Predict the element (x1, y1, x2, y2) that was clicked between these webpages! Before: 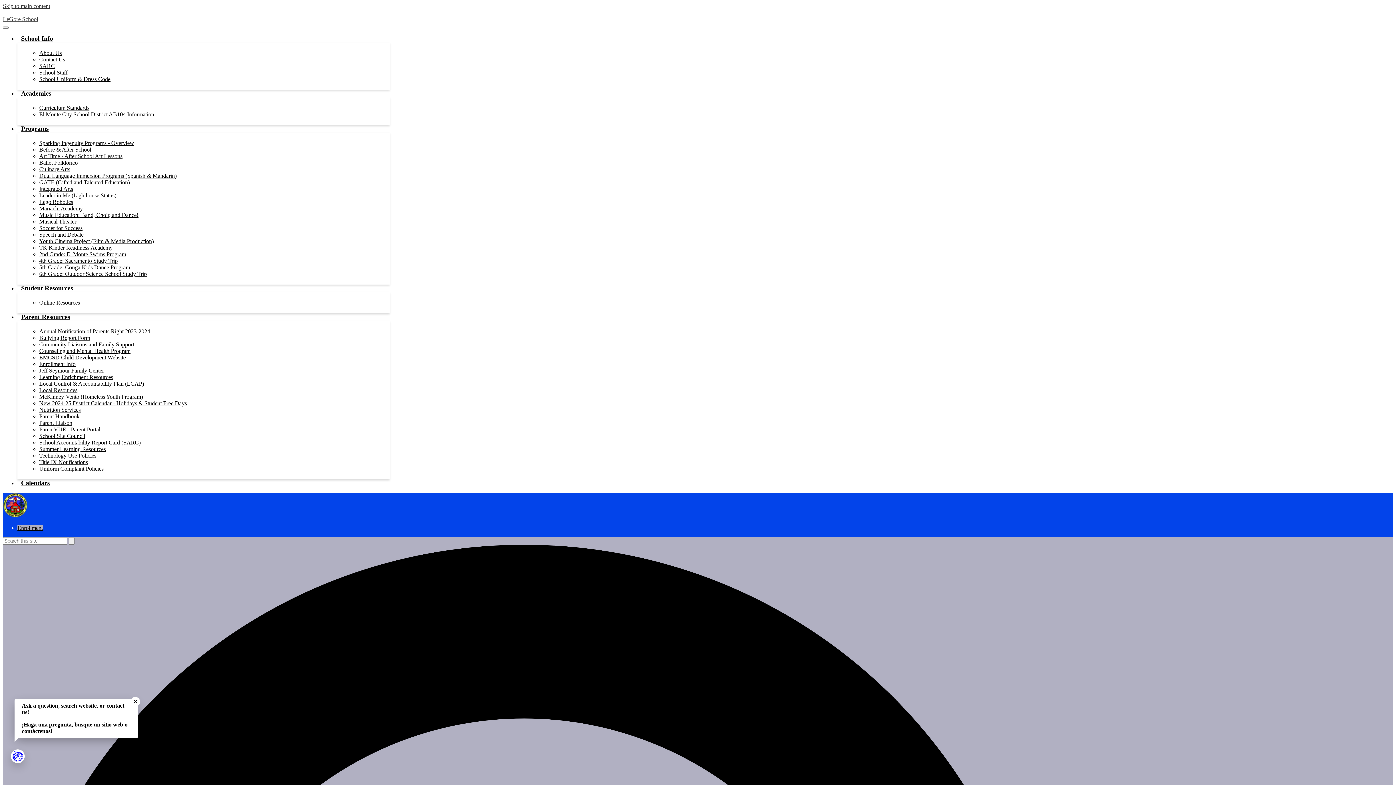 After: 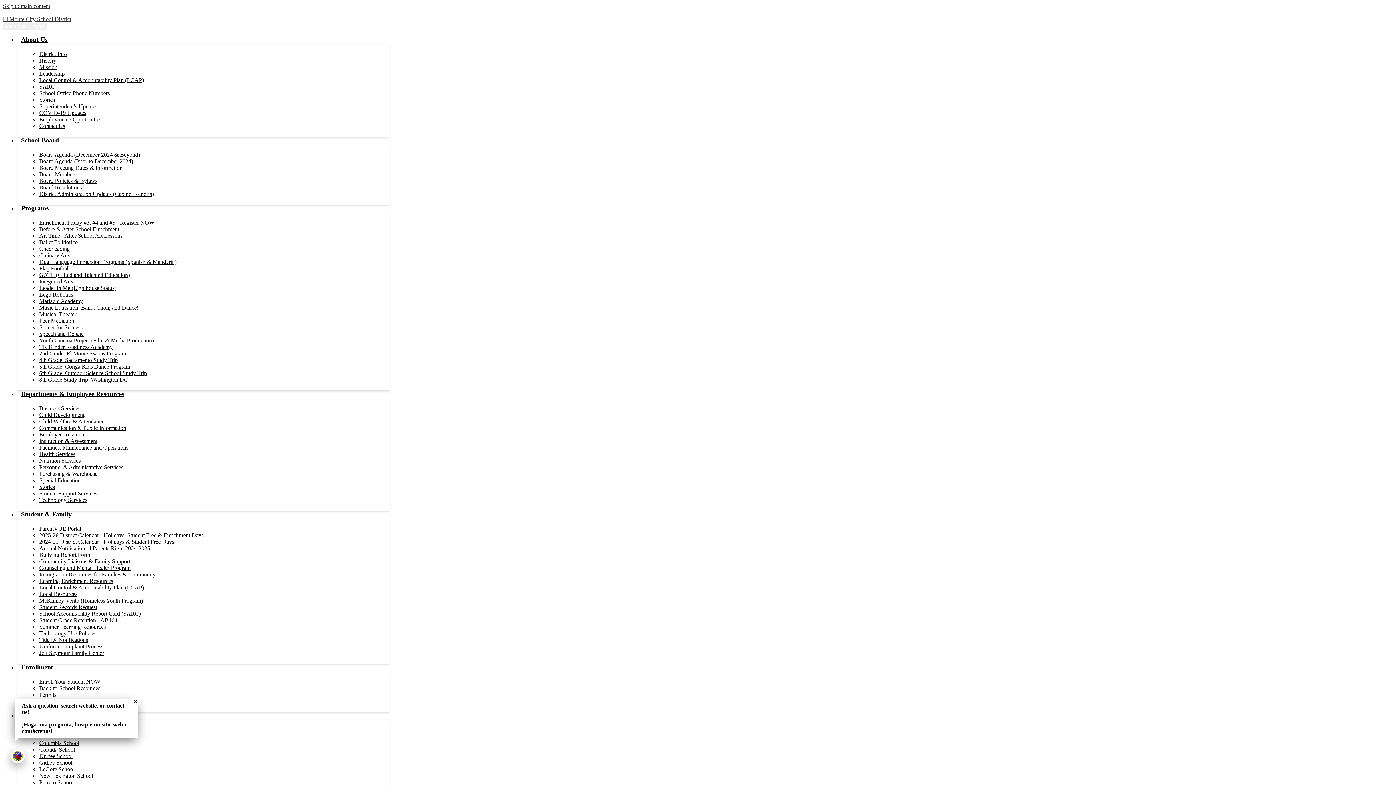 Action: bbox: (39, 225, 82, 231) label: Soccer for Success